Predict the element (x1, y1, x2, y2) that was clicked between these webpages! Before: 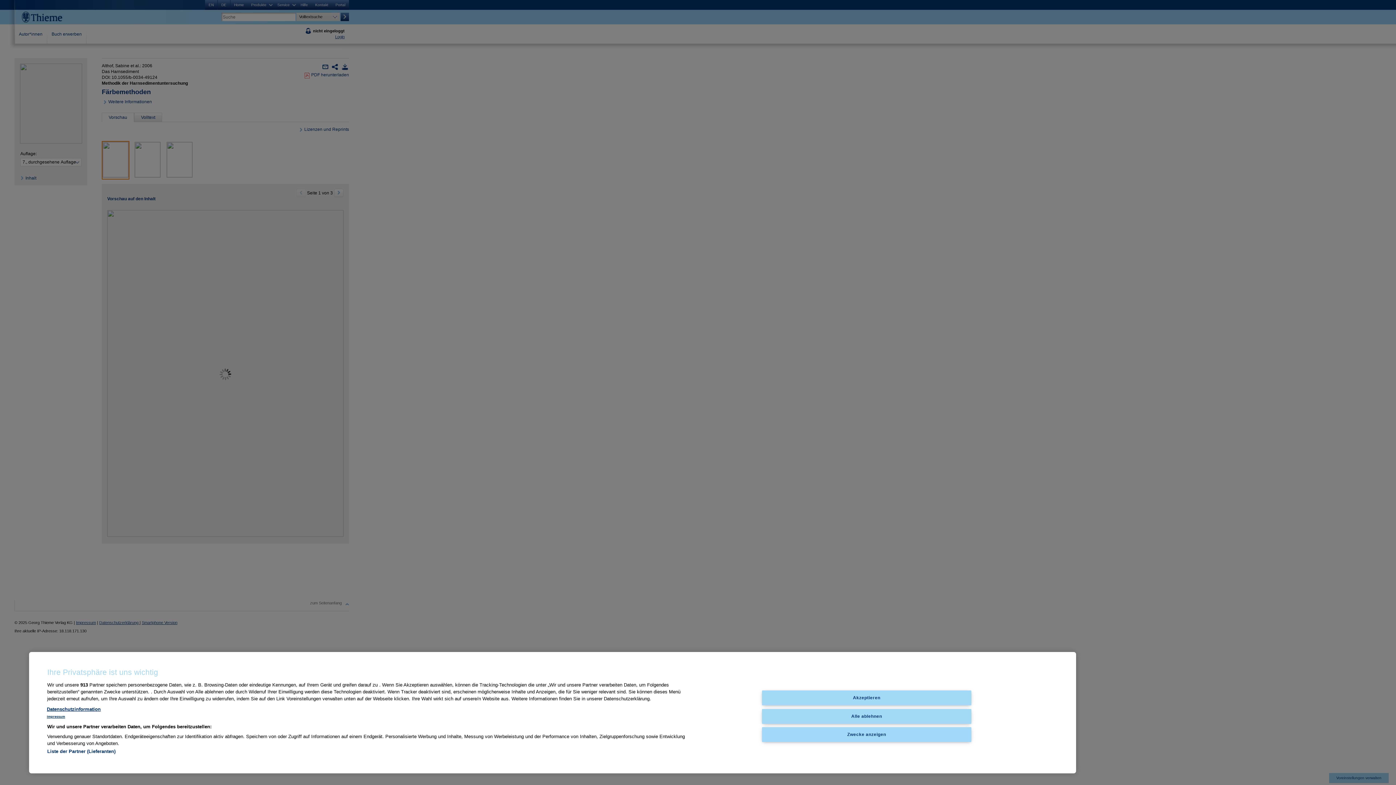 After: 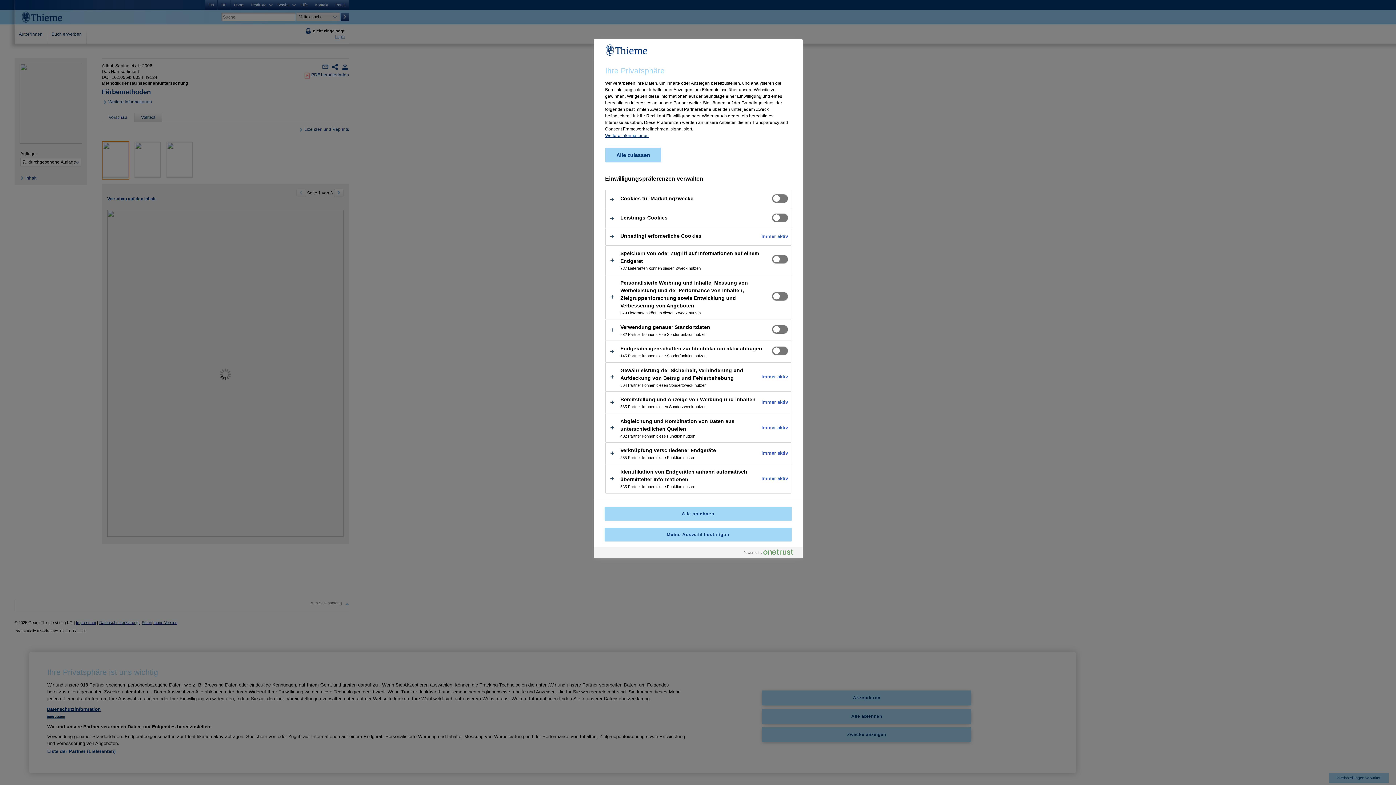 Action: label: Zwecke anzeigen bbox: (762, 727, 971, 742)